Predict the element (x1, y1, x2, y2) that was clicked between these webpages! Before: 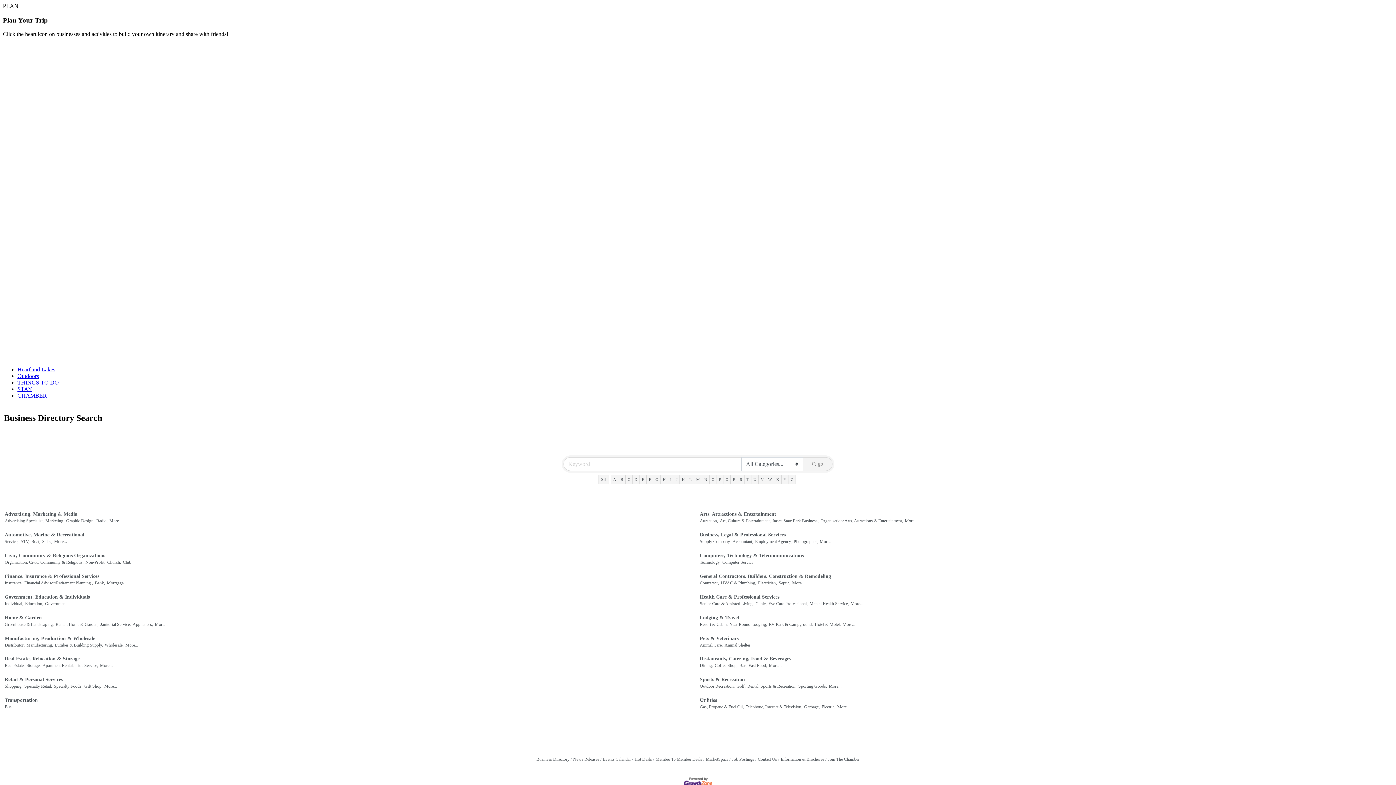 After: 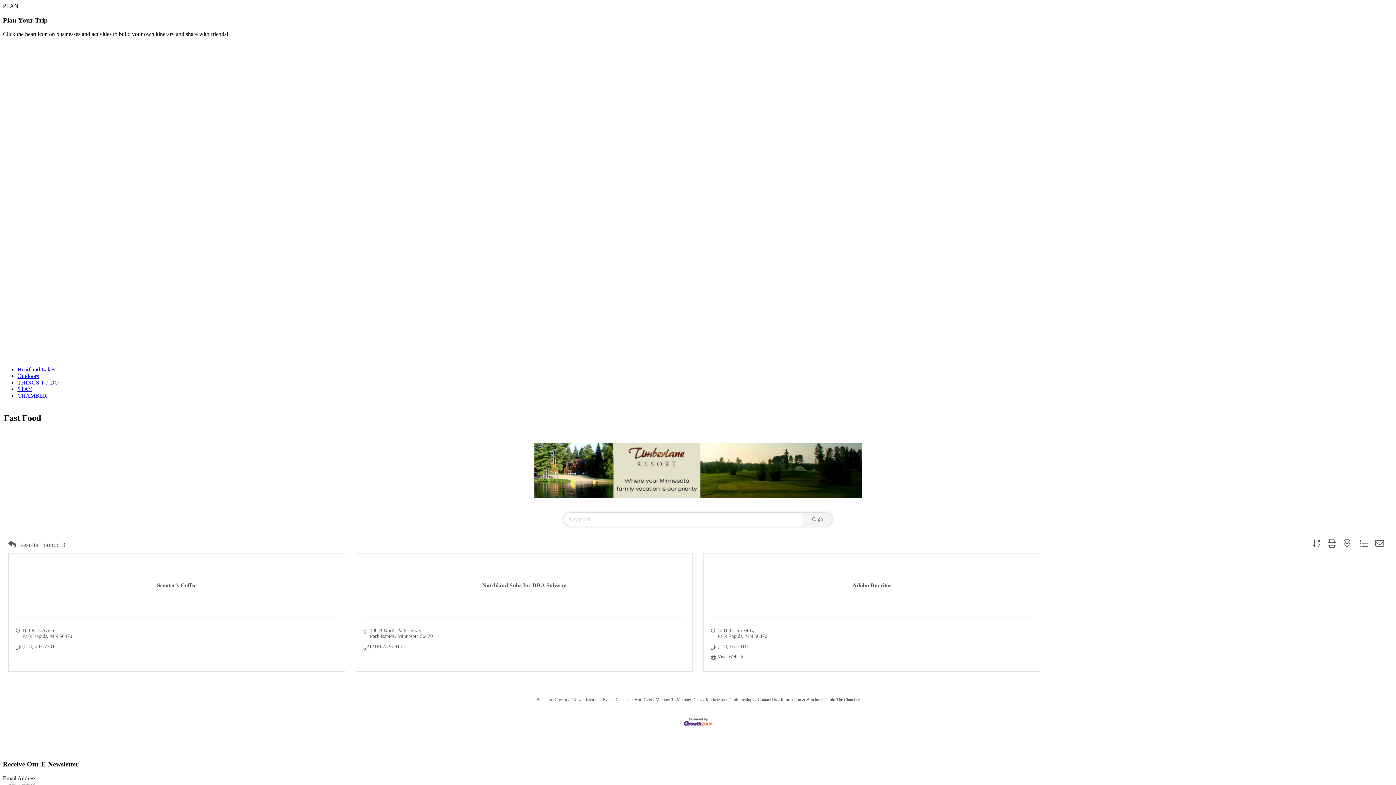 Action: bbox: (748, 663, 767, 668) label: Fast Food,